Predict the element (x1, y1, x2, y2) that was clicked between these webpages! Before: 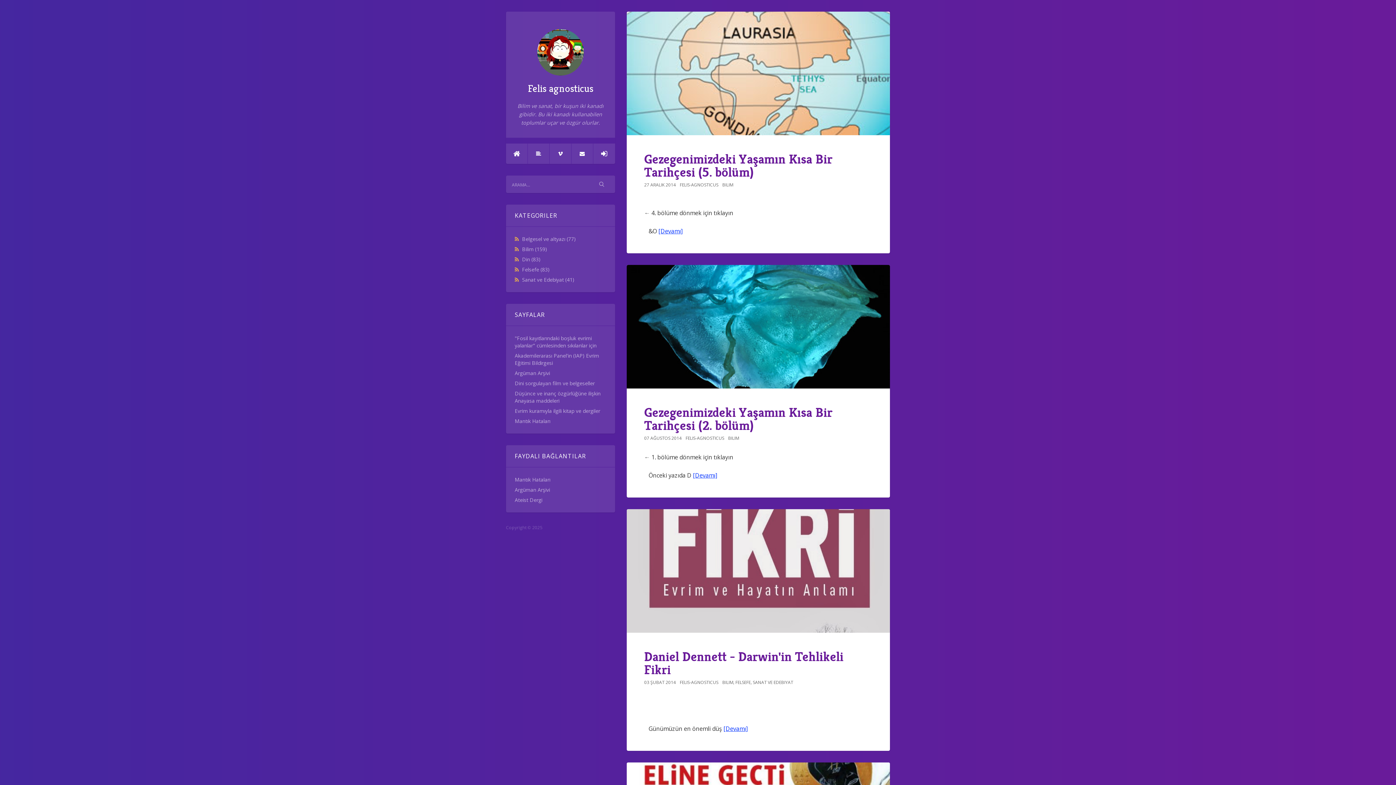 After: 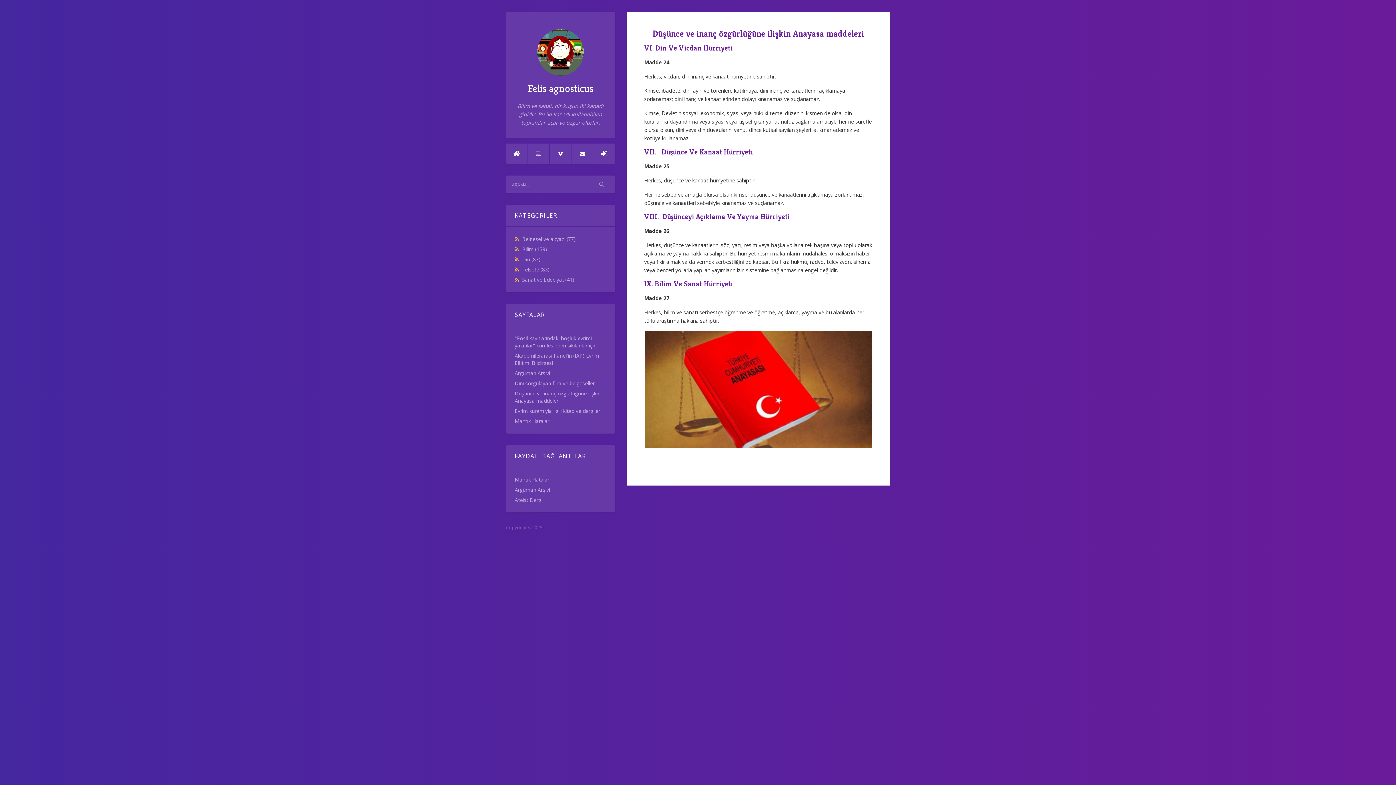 Action: label: Düşünce ve inanç özgürlüğüne ilişkin Anayasa maddeleri bbox: (514, 390, 600, 404)